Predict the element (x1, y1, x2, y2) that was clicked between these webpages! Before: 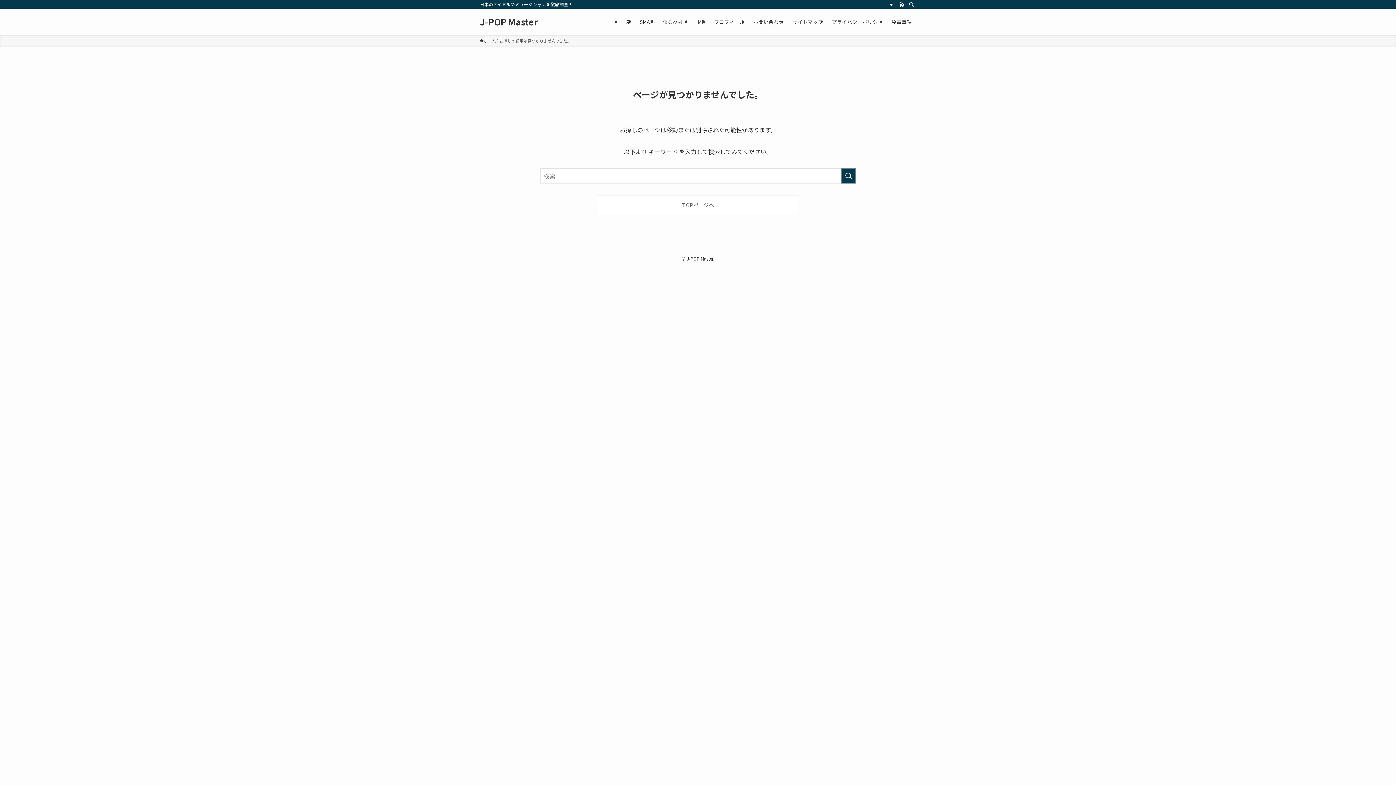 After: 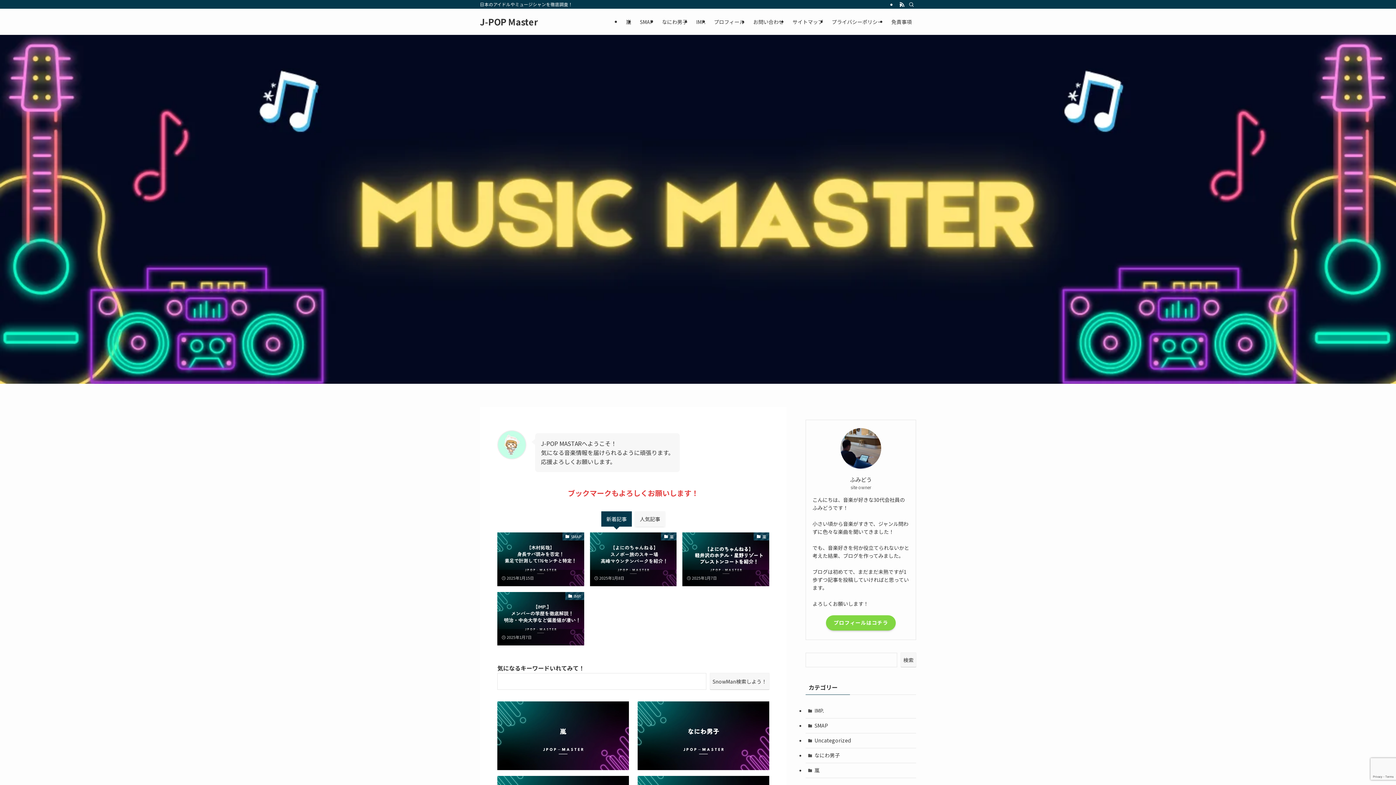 Action: bbox: (480, 37, 496, 44) label: ホーム